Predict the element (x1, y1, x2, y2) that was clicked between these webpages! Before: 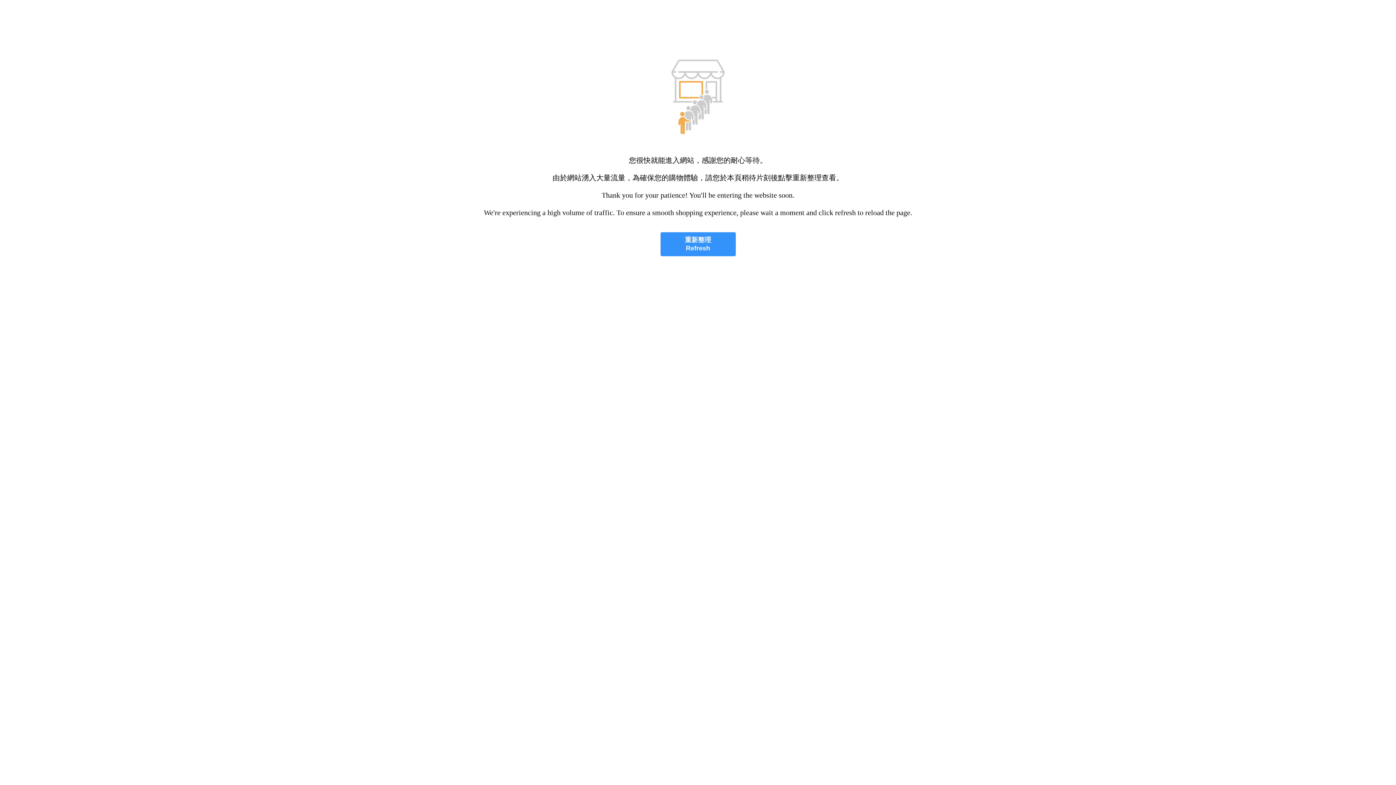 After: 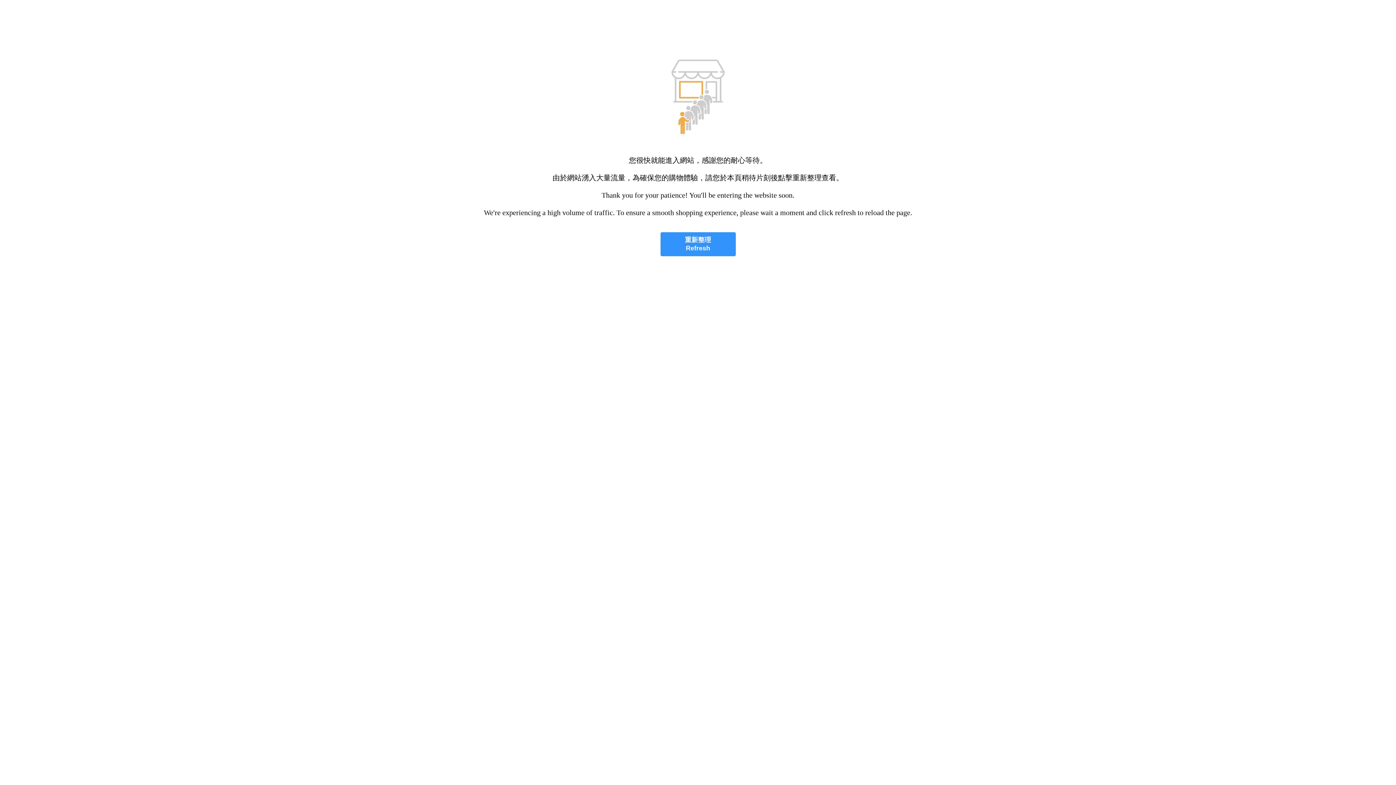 Action: label: 重新整理
Refresh bbox: (660, 232, 735, 256)